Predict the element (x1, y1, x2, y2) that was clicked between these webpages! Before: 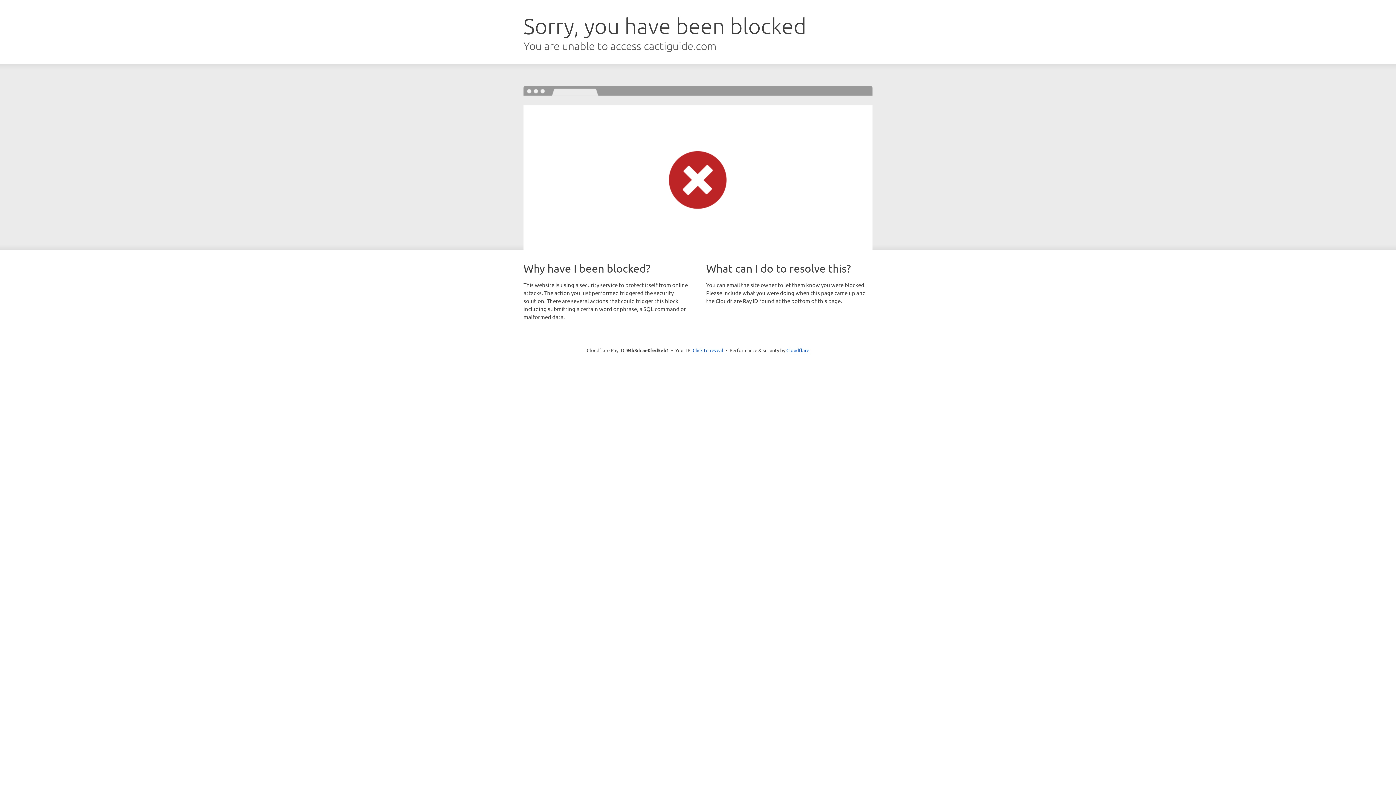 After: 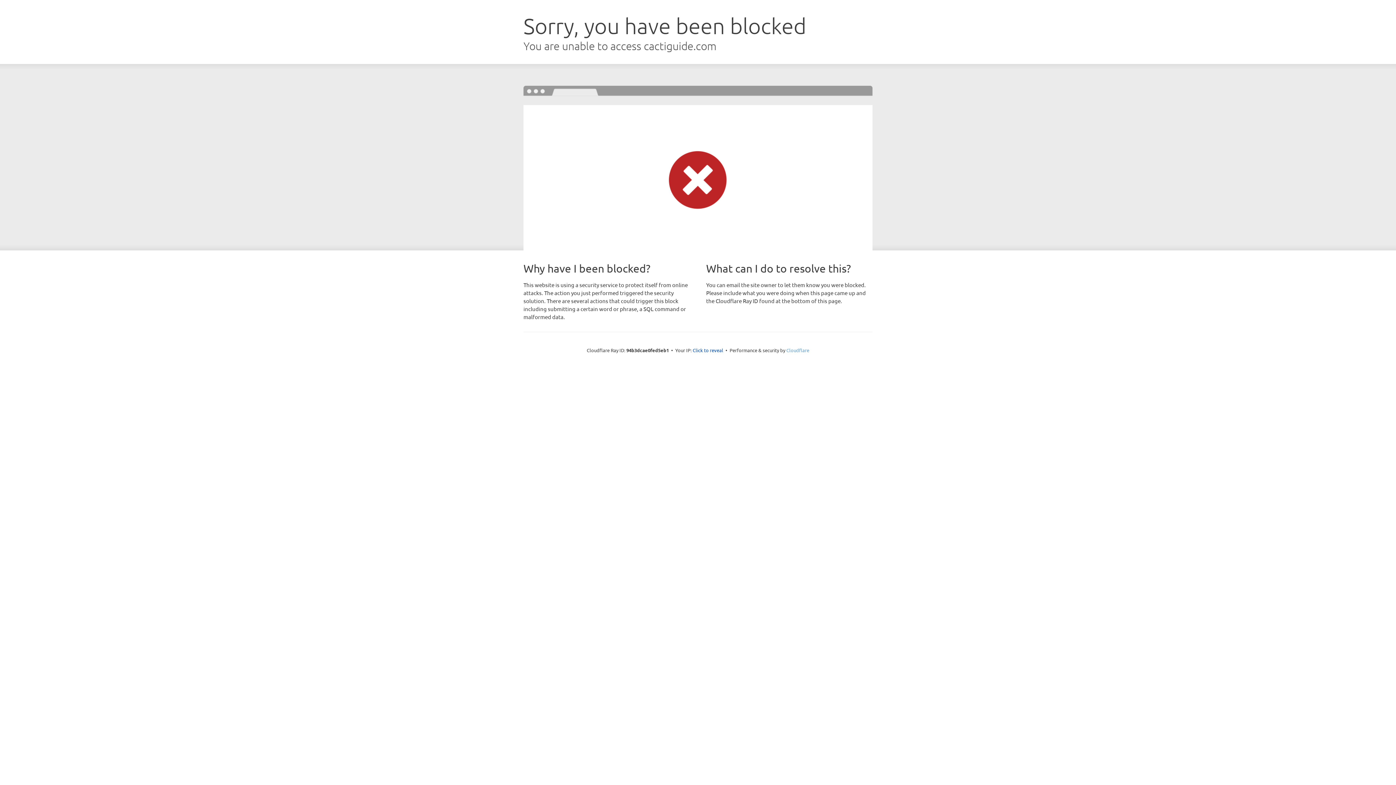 Action: bbox: (786, 347, 809, 353) label: Cloudflare